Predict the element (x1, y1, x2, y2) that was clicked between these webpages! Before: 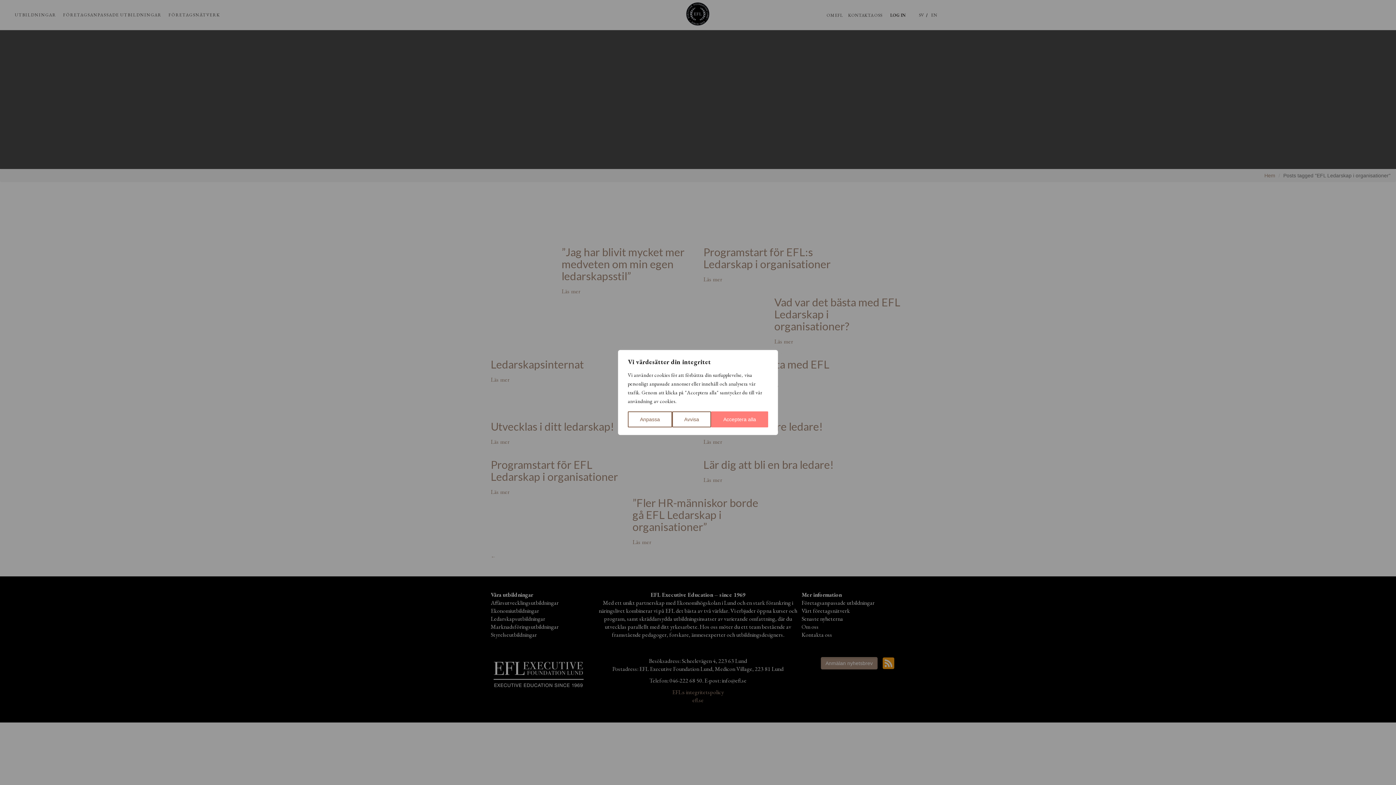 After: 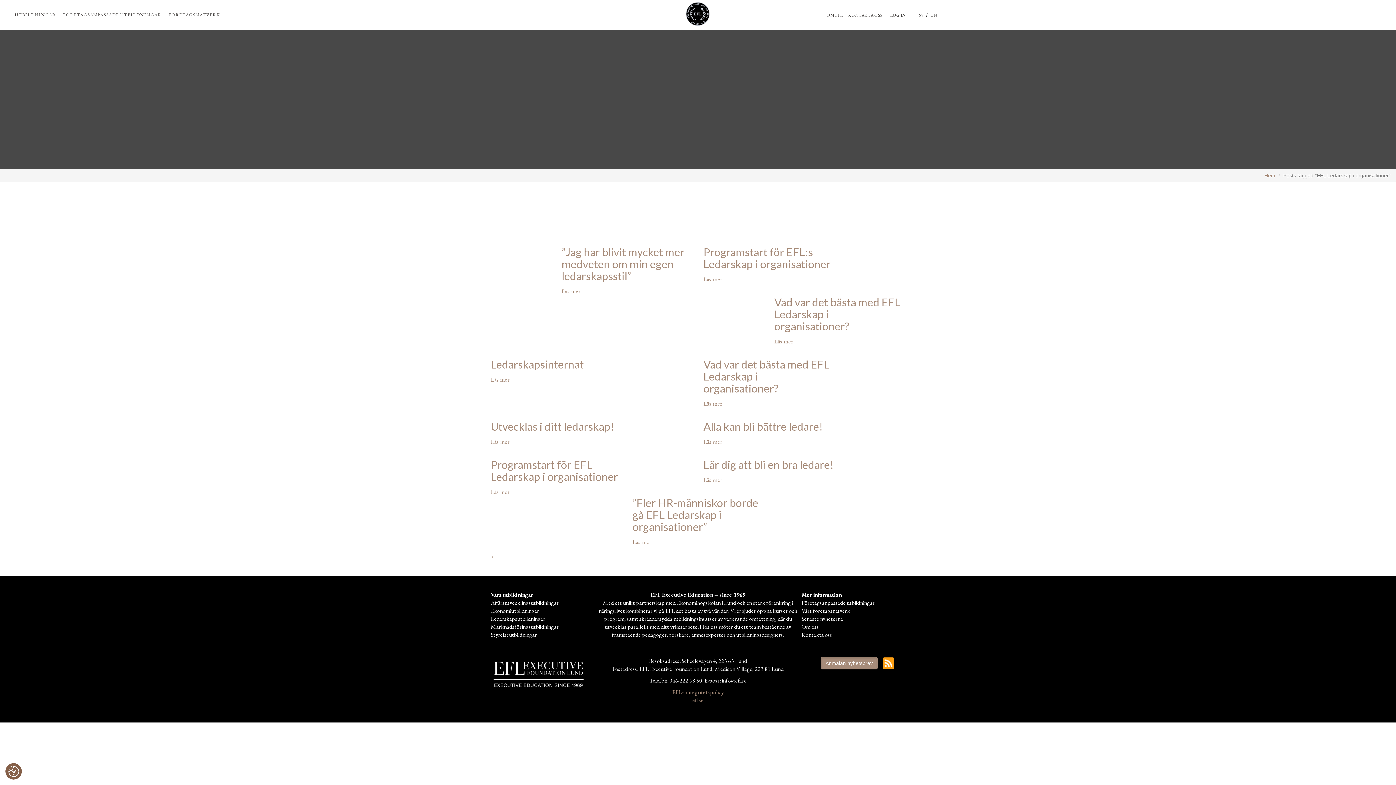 Action: label: Acceptera alla bbox: (711, 411, 768, 427)